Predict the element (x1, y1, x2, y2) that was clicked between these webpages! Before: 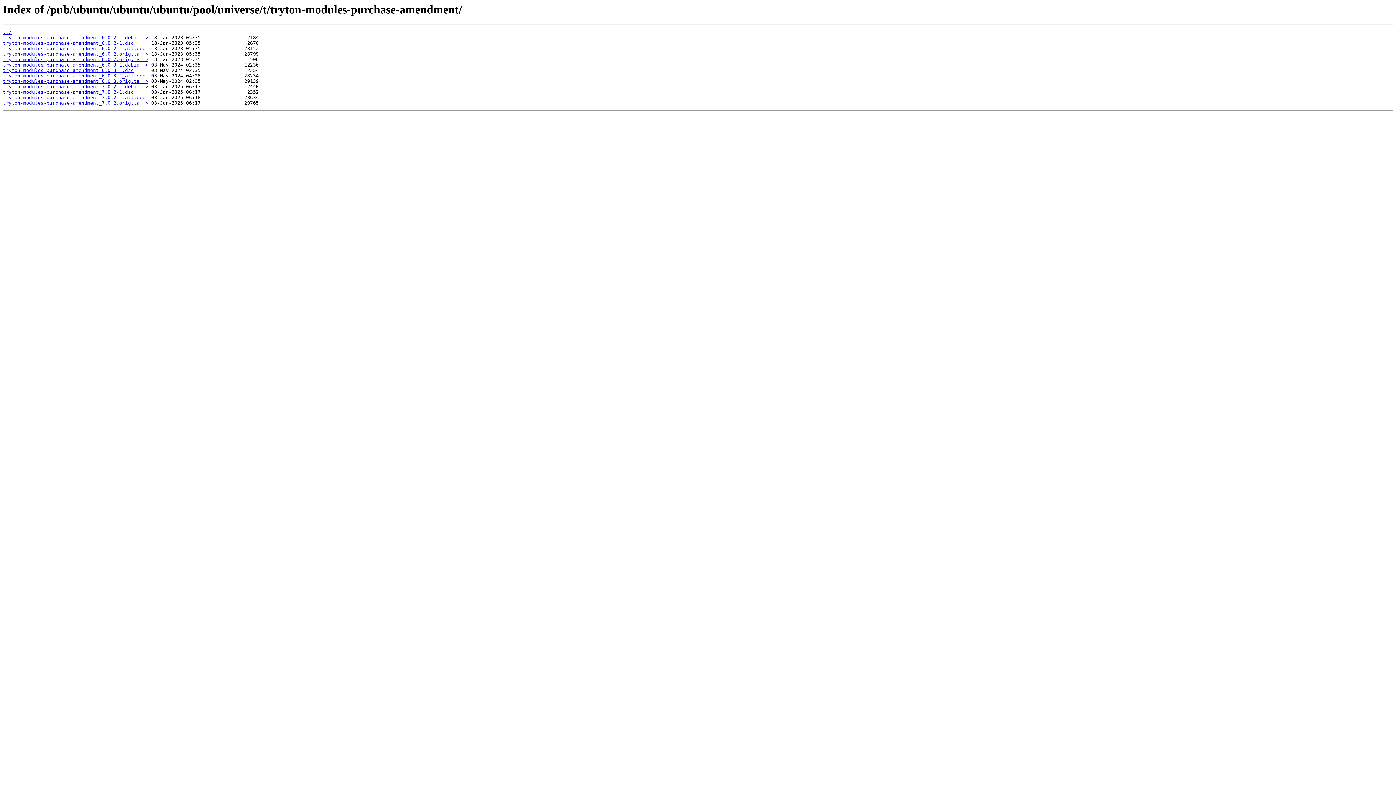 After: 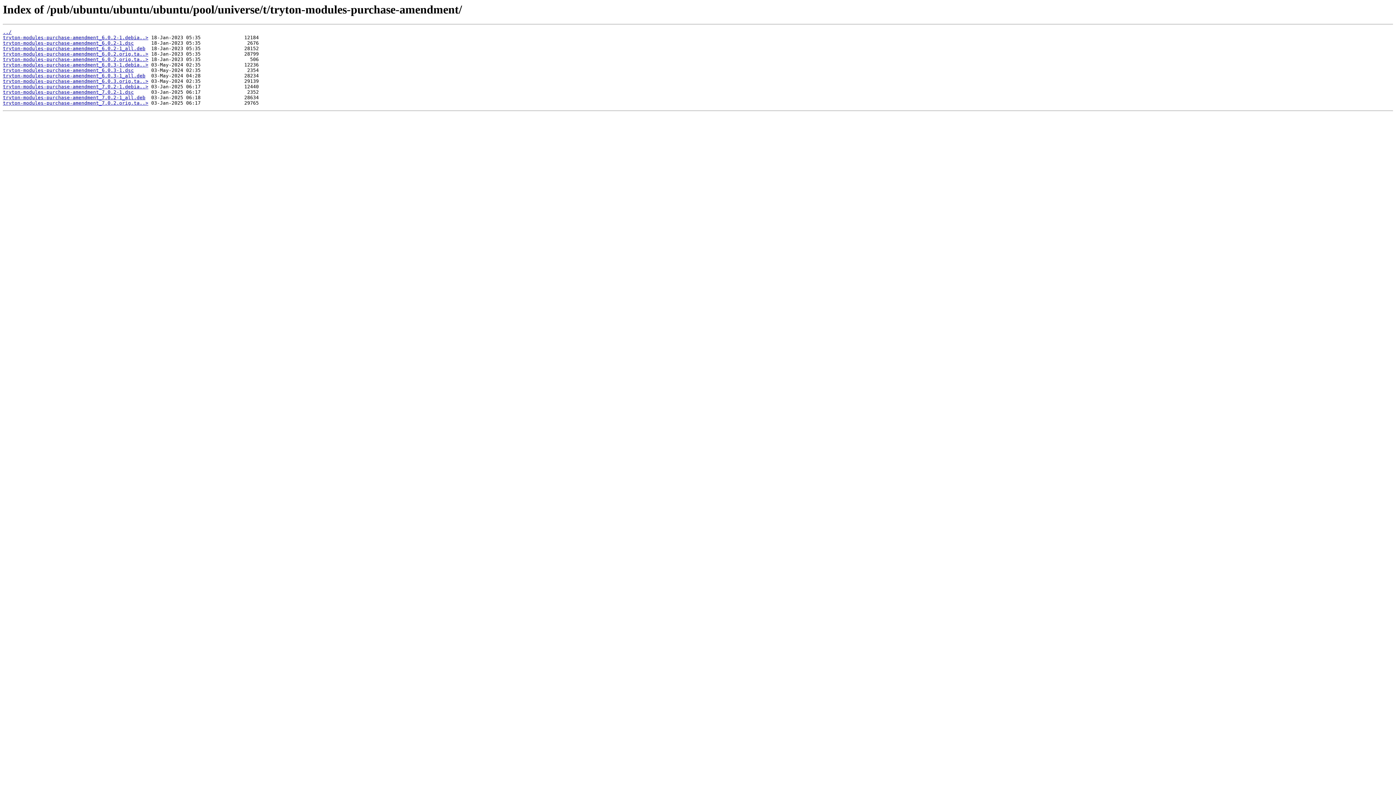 Action: bbox: (2, 35, 148, 40) label: tryton-modules-purchase-amendment_6.0.2-1.debia..>